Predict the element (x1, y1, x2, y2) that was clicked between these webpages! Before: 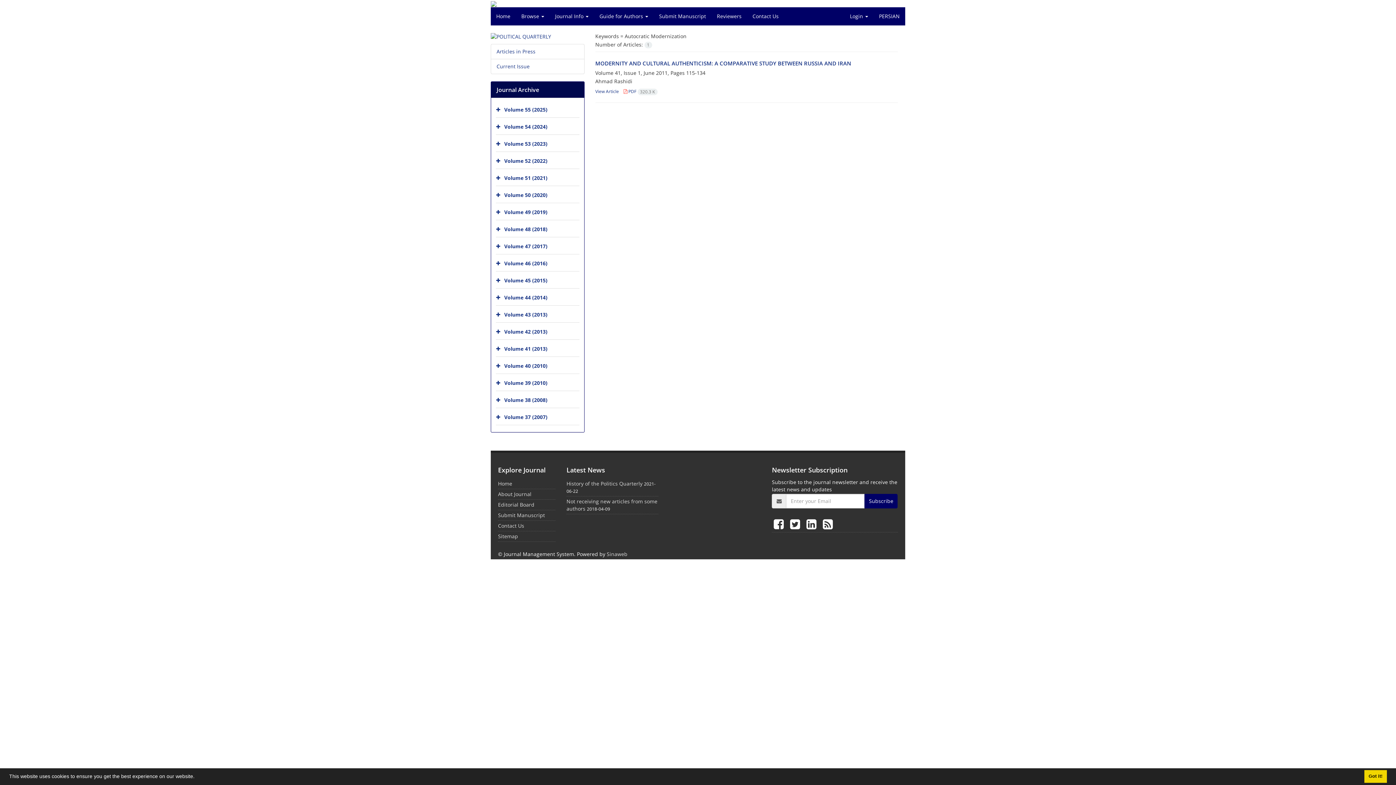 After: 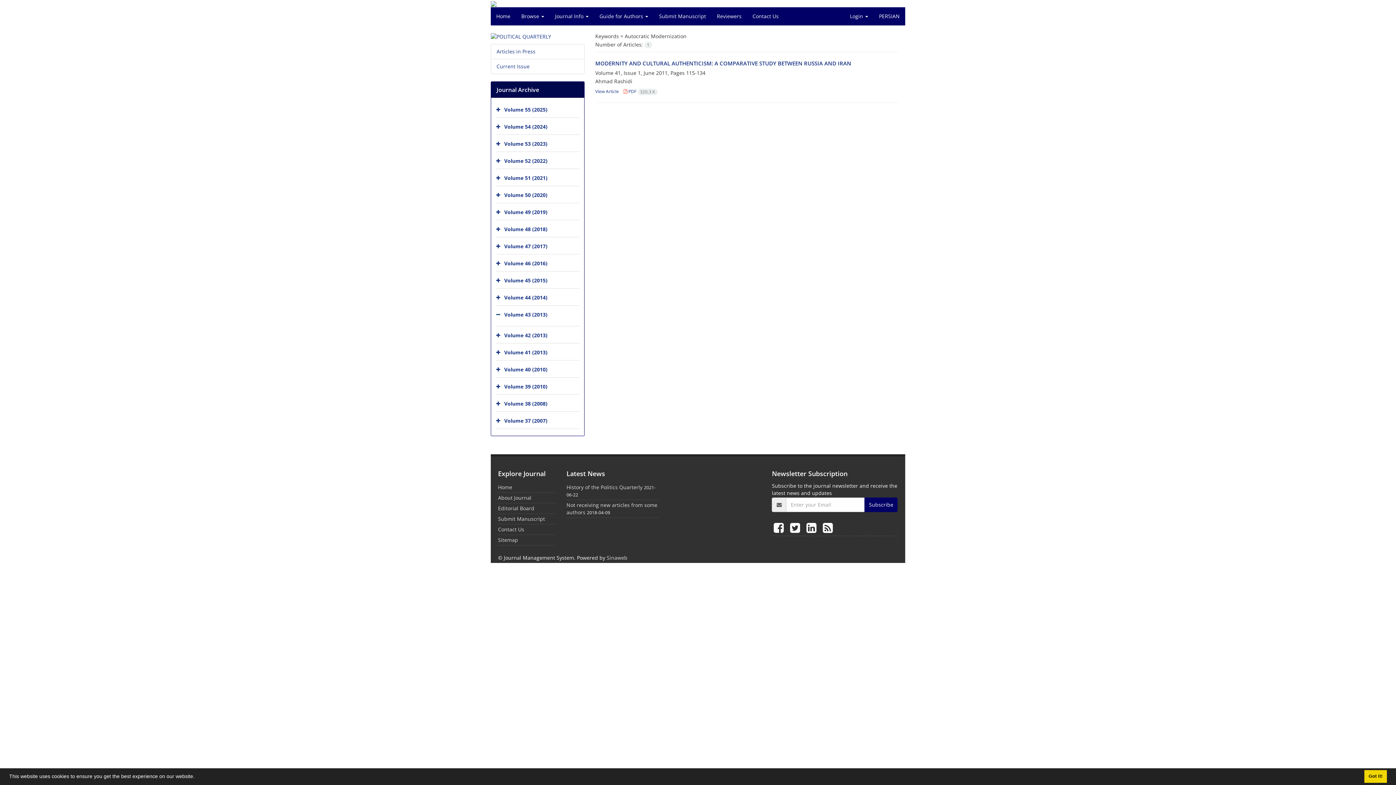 Action: bbox: (496, 308, 502, 322)